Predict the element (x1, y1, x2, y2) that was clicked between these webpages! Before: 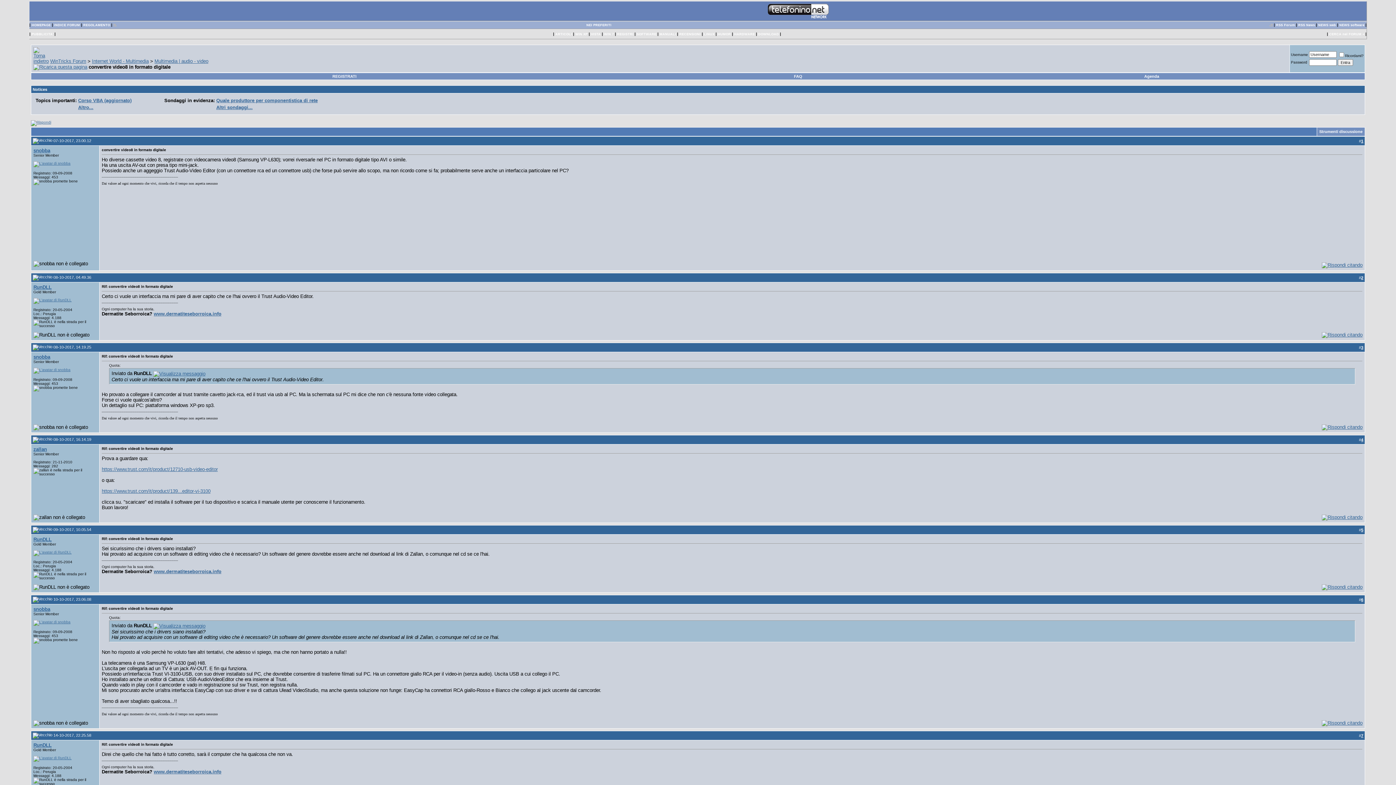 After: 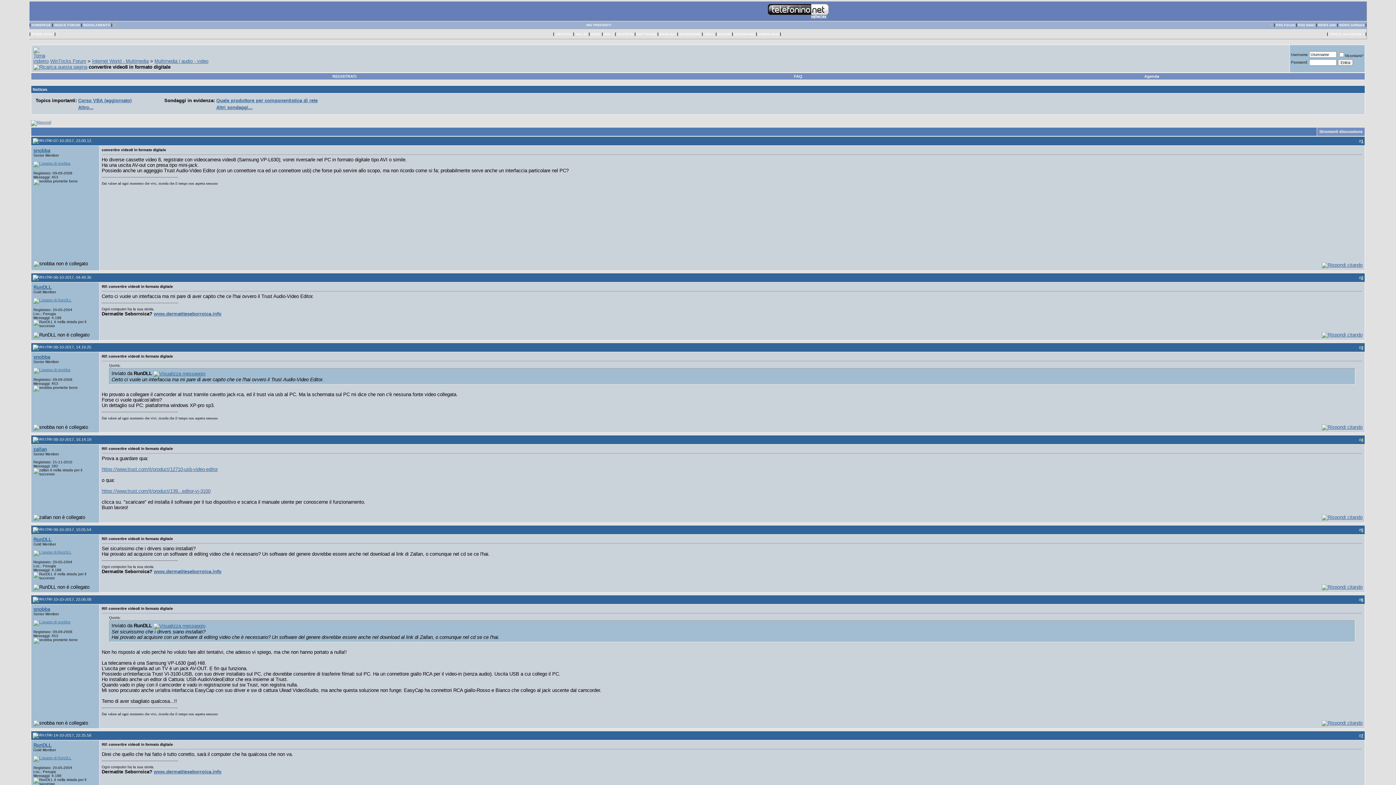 Action: bbox: (1361, 437, 1363, 442) label: 4